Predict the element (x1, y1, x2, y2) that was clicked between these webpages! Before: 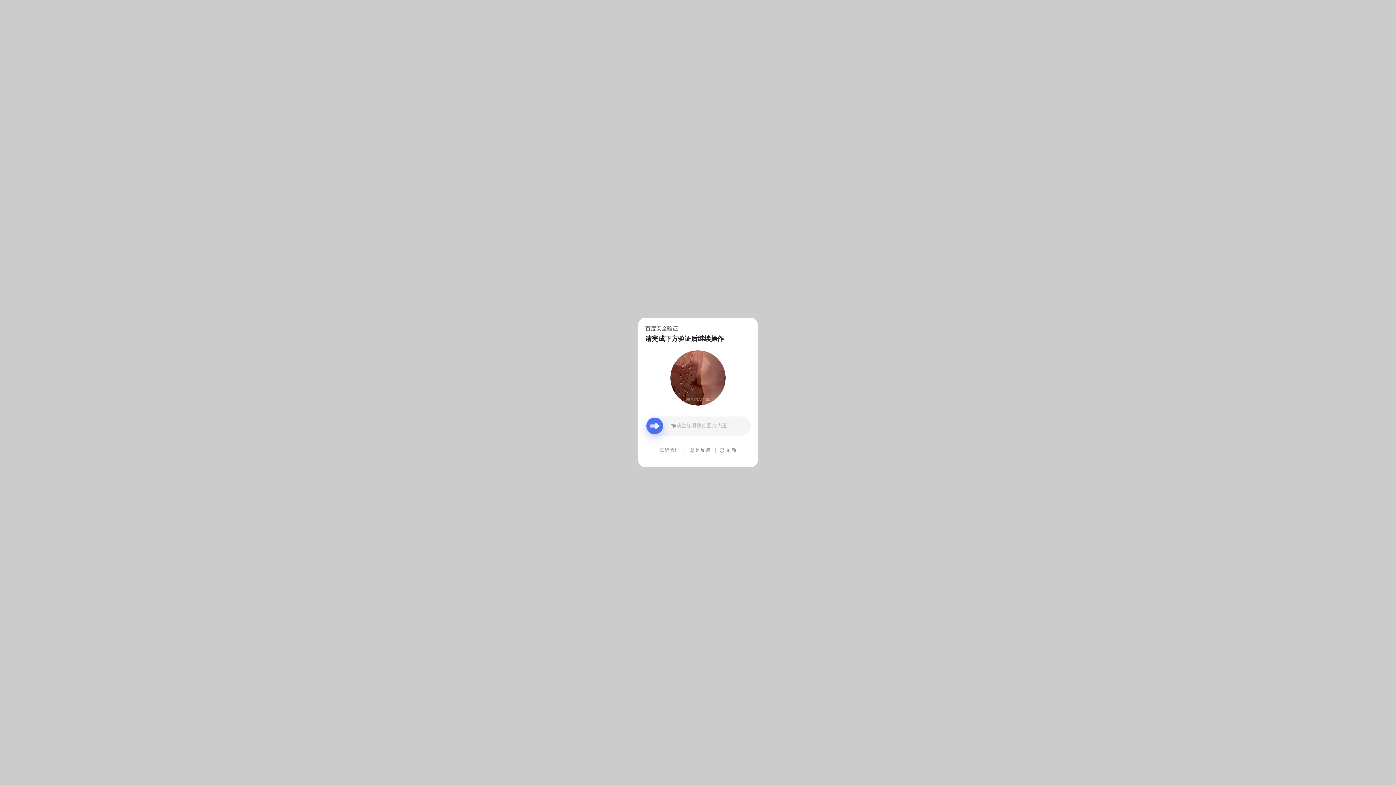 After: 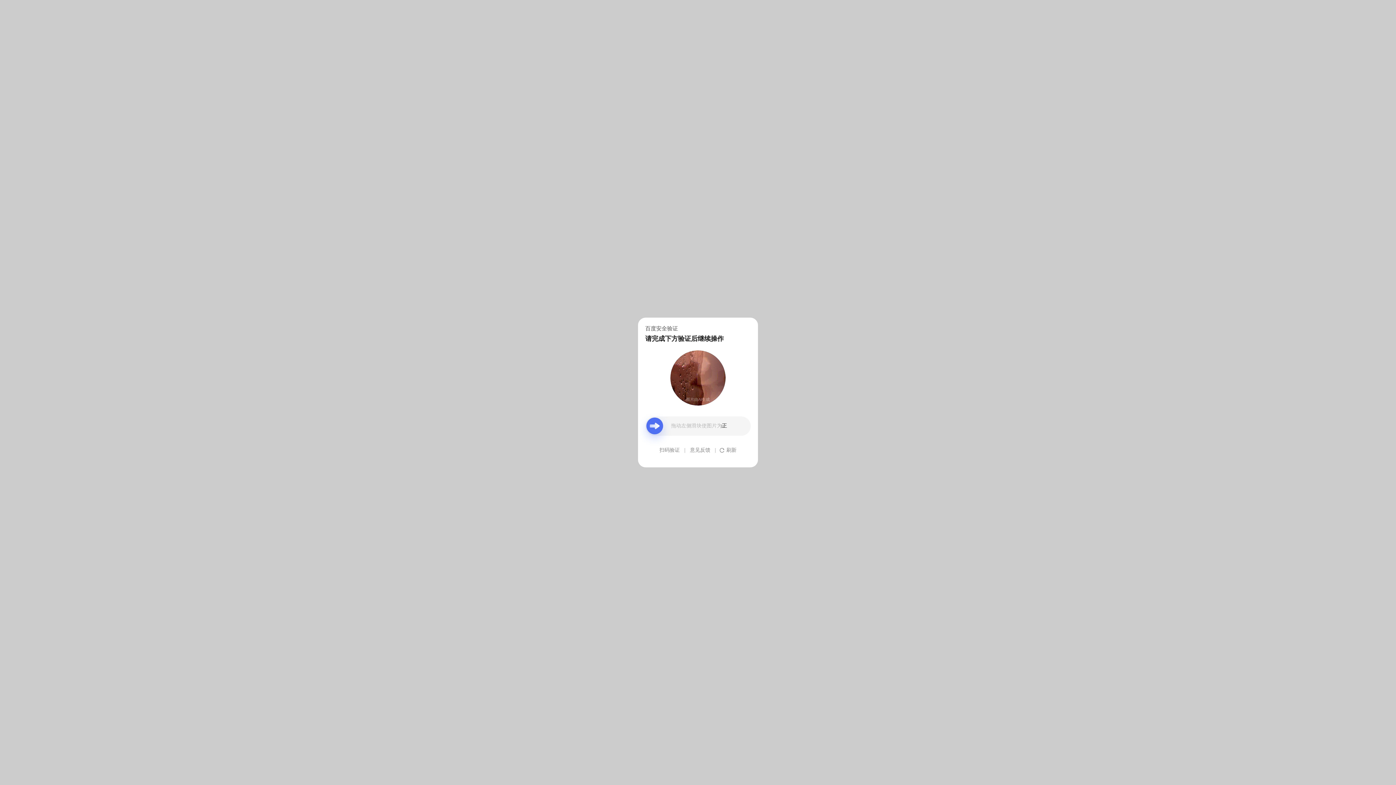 Action: bbox: (690, 439, 710, 461) label: 意见反馈